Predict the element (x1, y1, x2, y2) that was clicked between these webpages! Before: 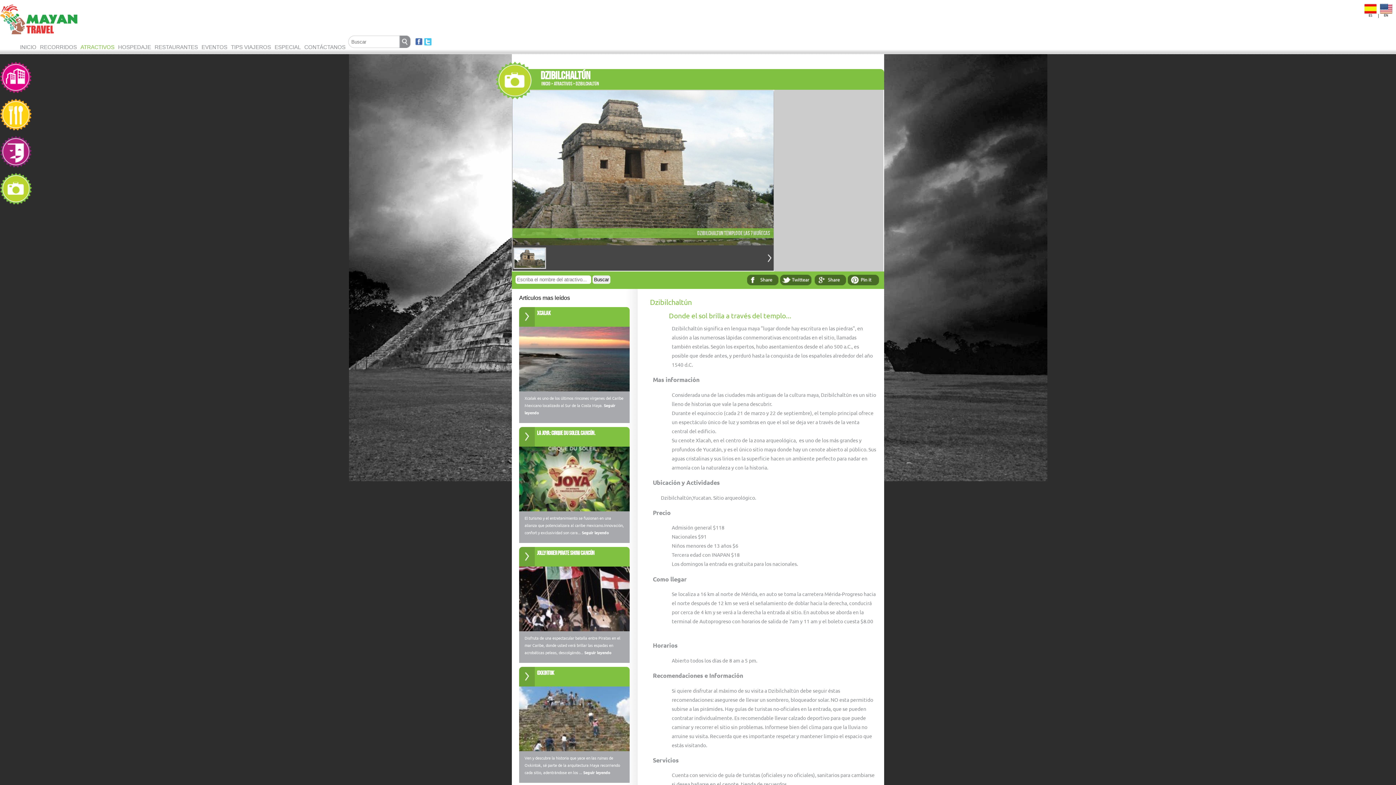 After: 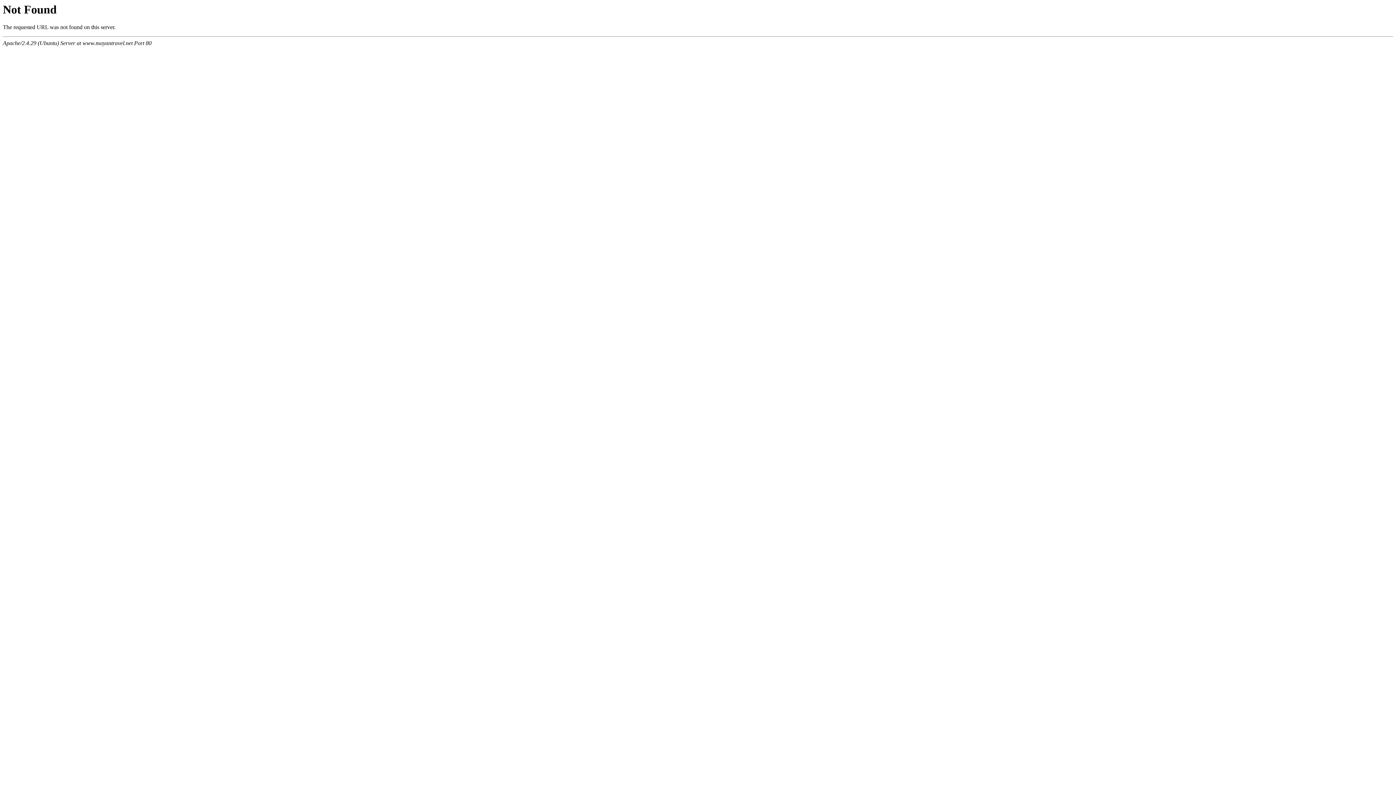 Action: label: CONTÁCTANOS bbox: (302, 40, 347, 53)